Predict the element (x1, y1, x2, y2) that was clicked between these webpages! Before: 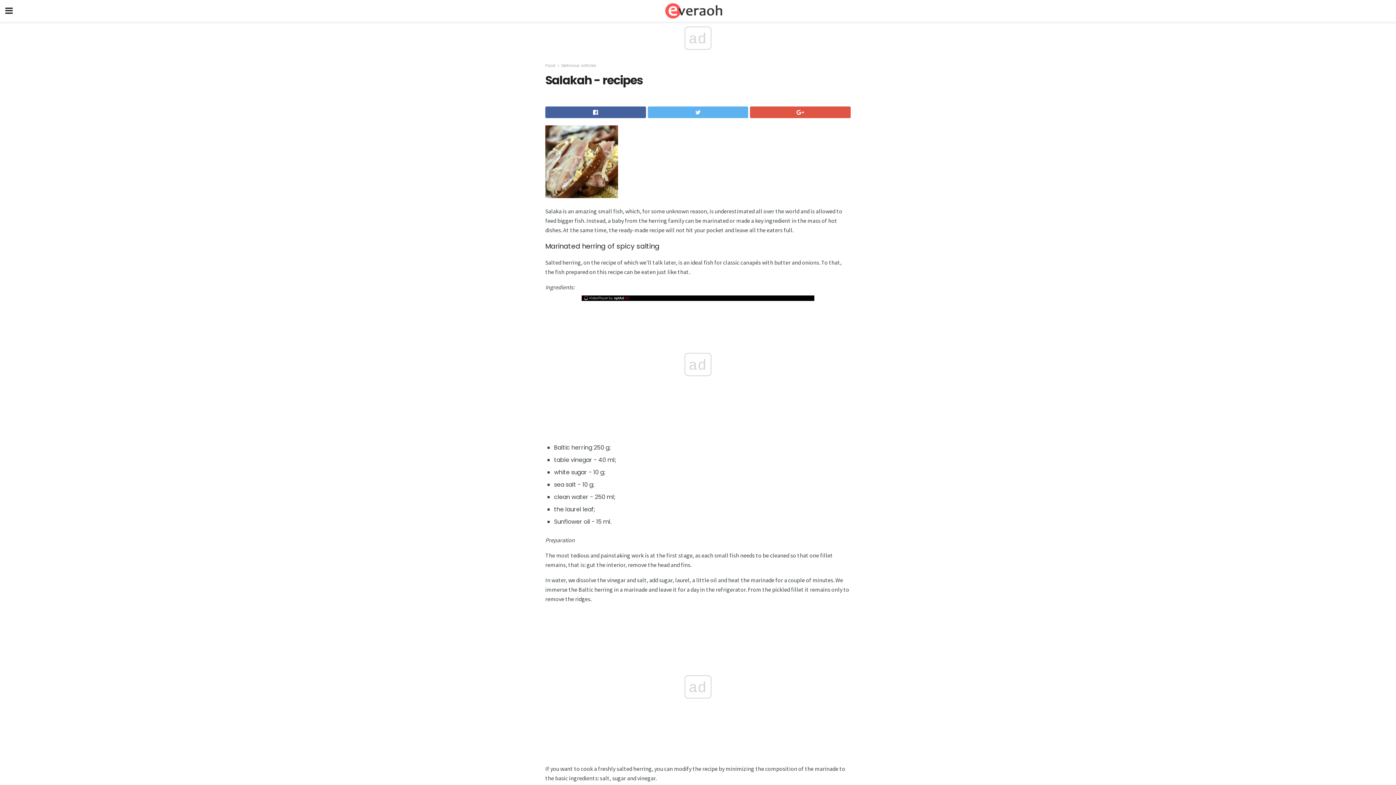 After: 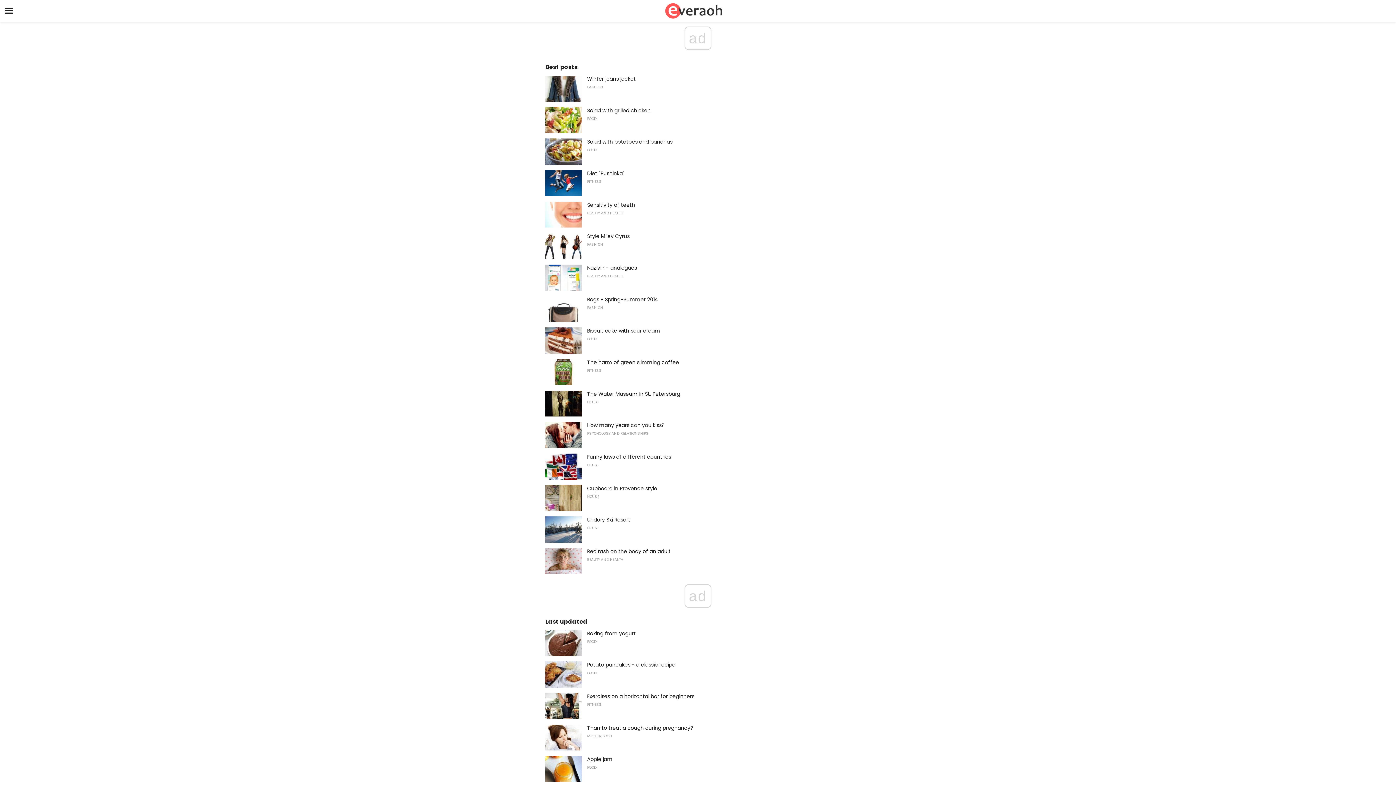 Action: bbox: (0, 0, 1396, 21)